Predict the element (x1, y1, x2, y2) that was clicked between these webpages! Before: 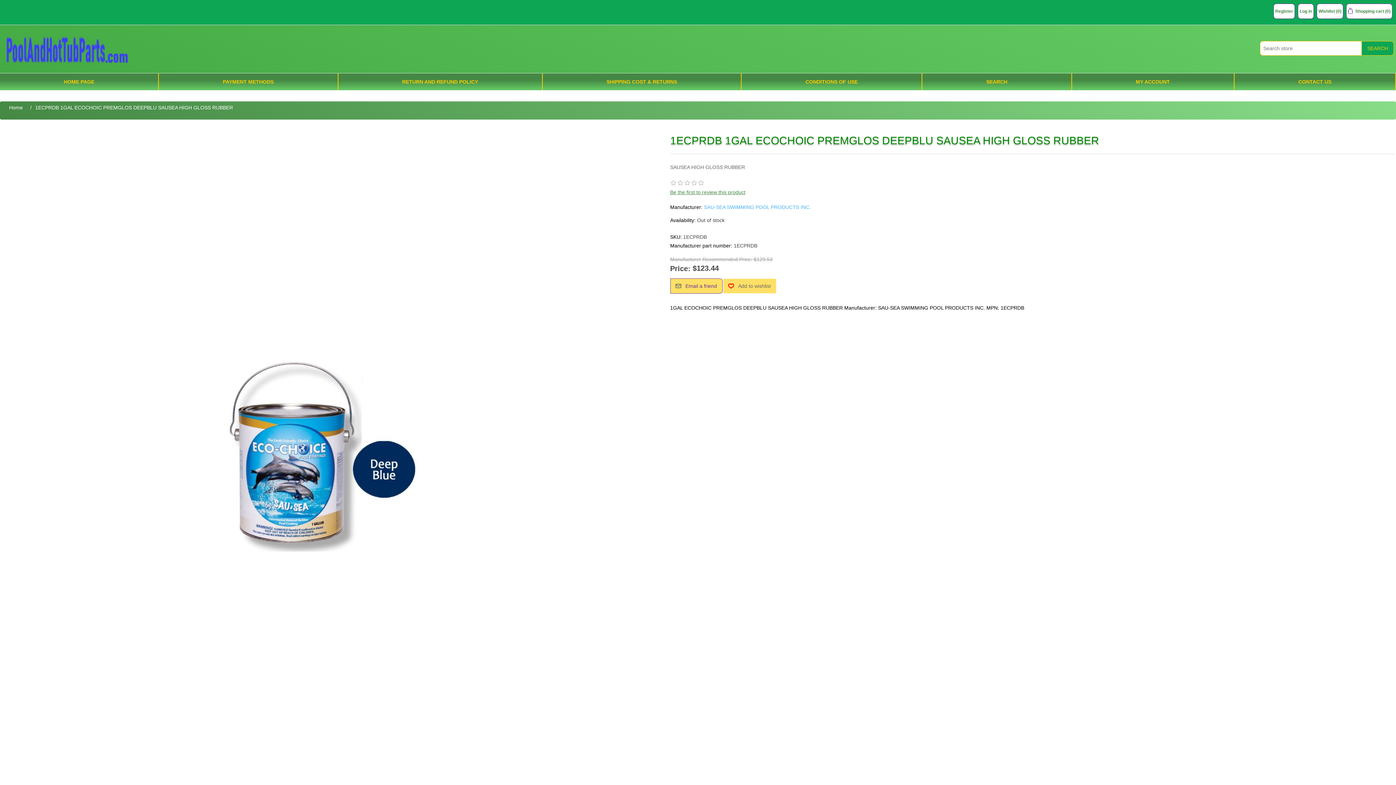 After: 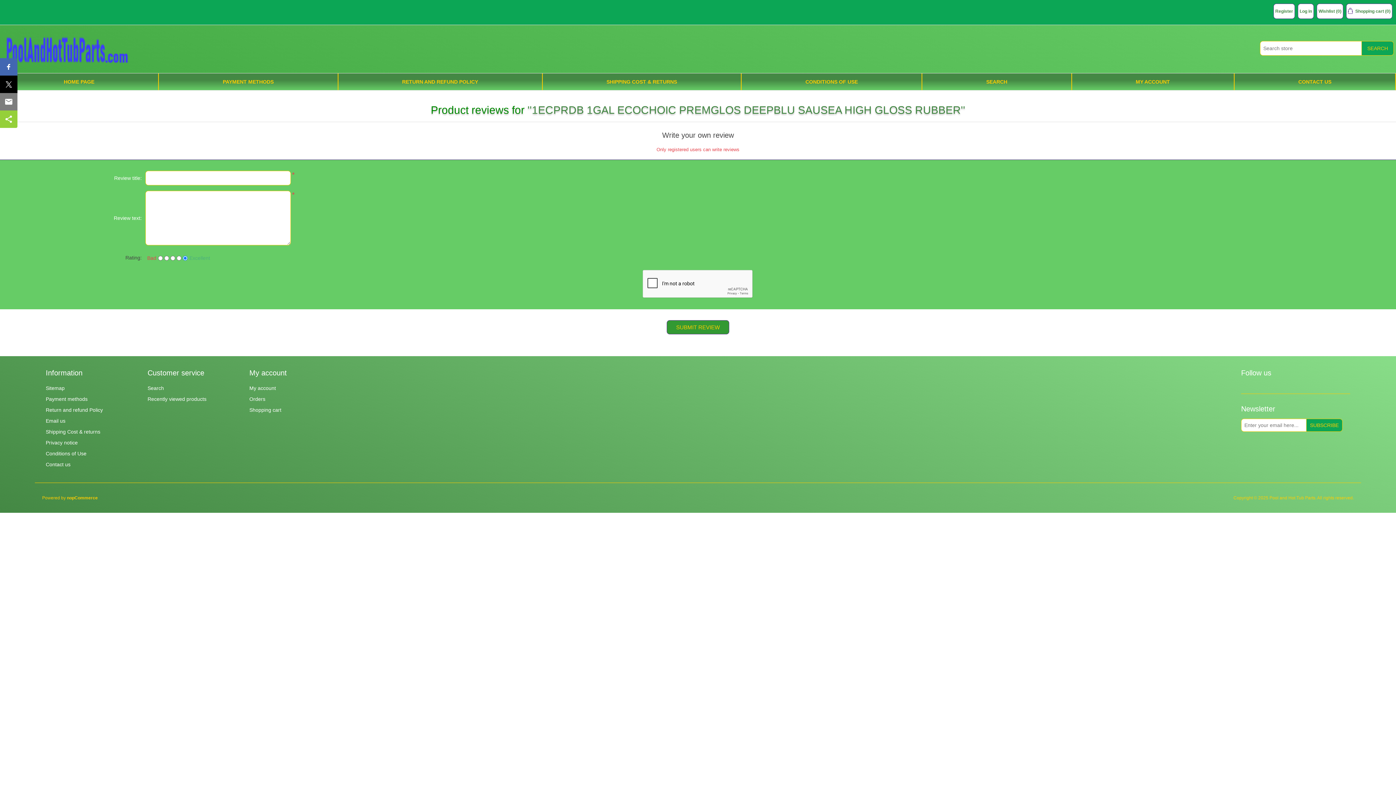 Action: label: Be the first to review this product bbox: (670, 189, 745, 195)